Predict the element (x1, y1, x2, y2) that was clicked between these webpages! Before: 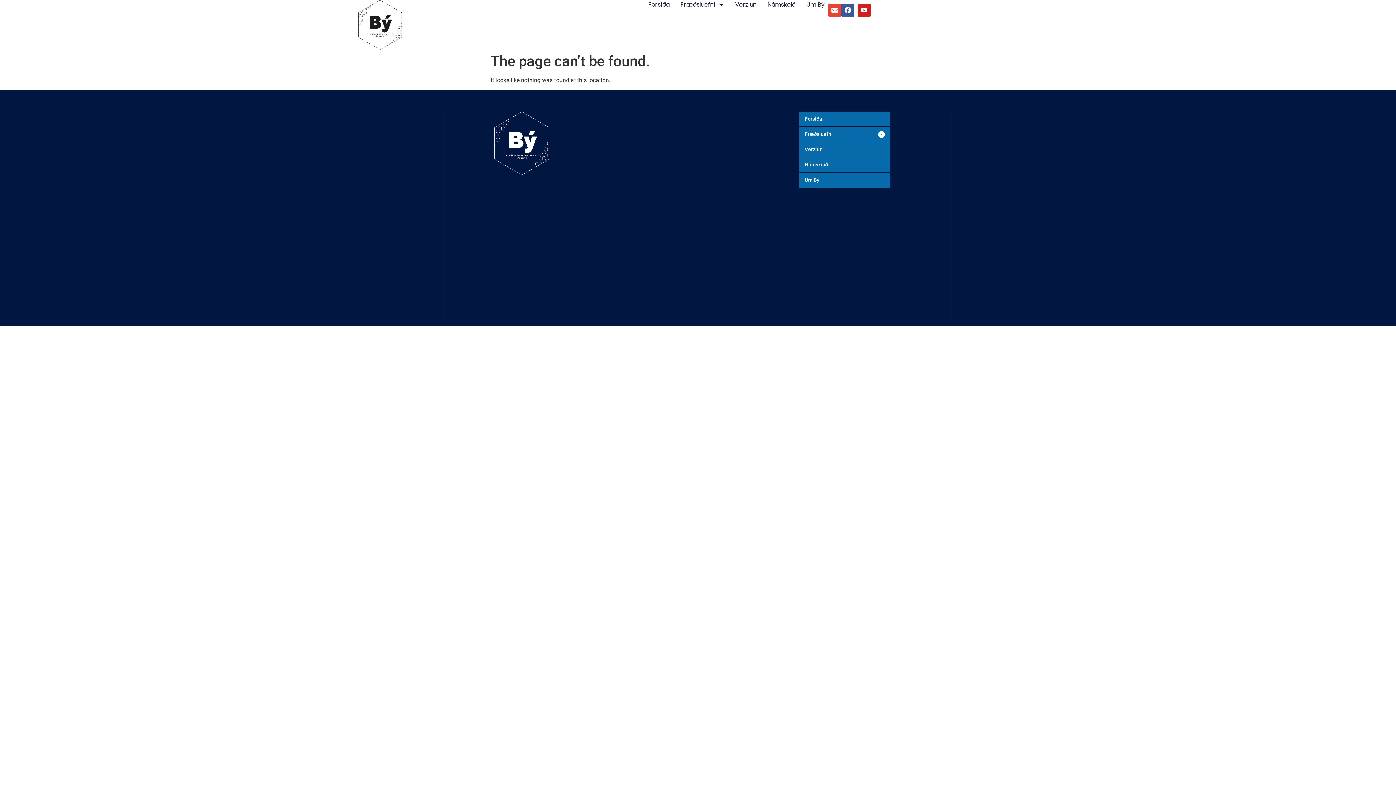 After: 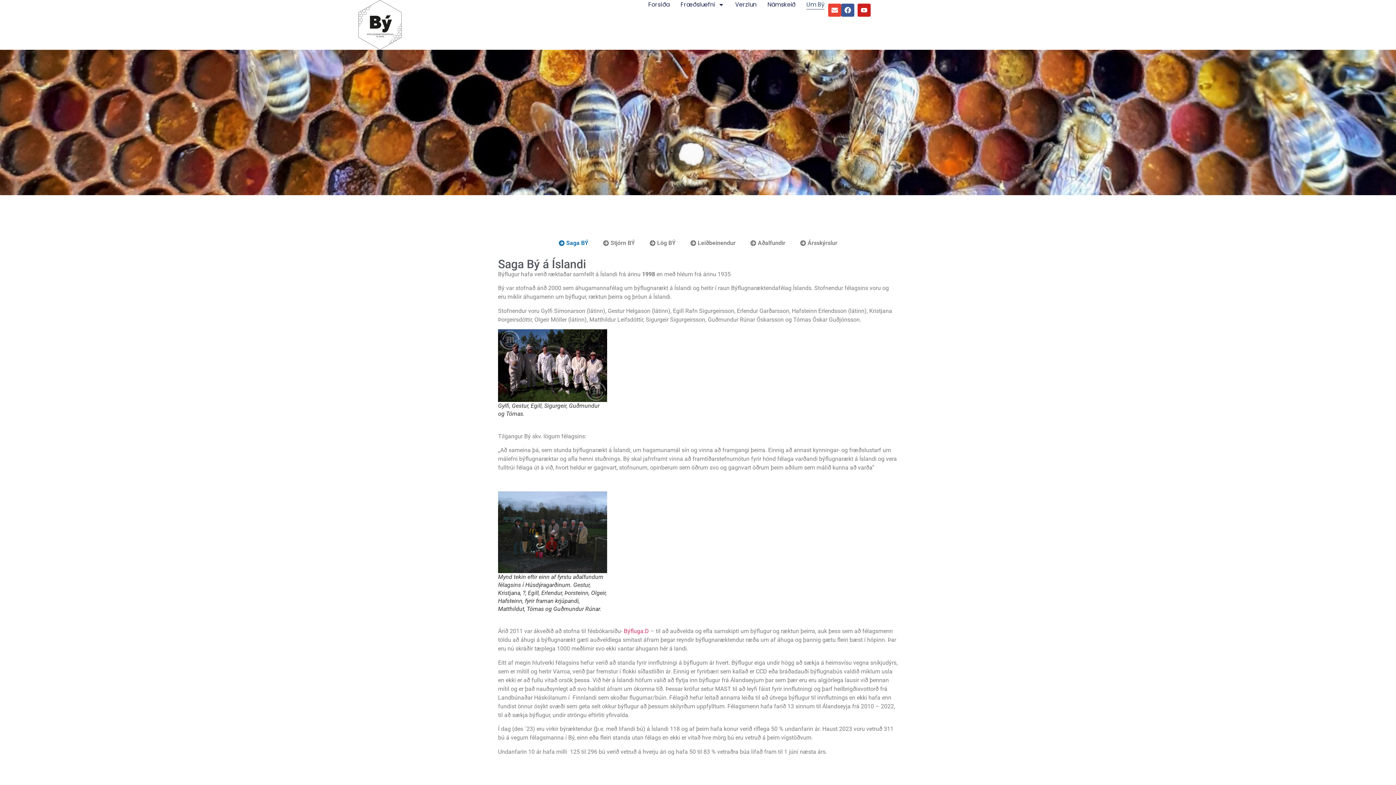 Action: label: Um Bý bbox: (806, 0, 824, 9)